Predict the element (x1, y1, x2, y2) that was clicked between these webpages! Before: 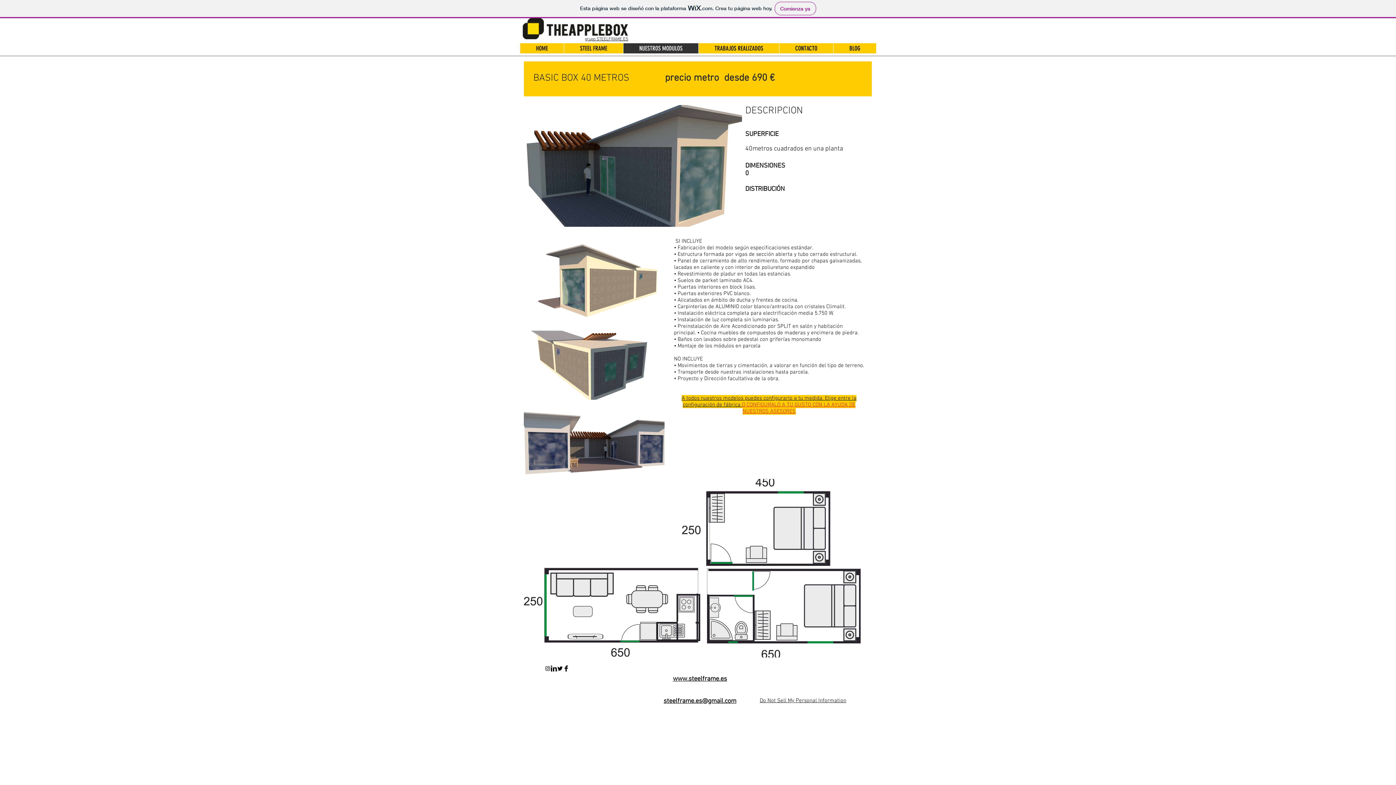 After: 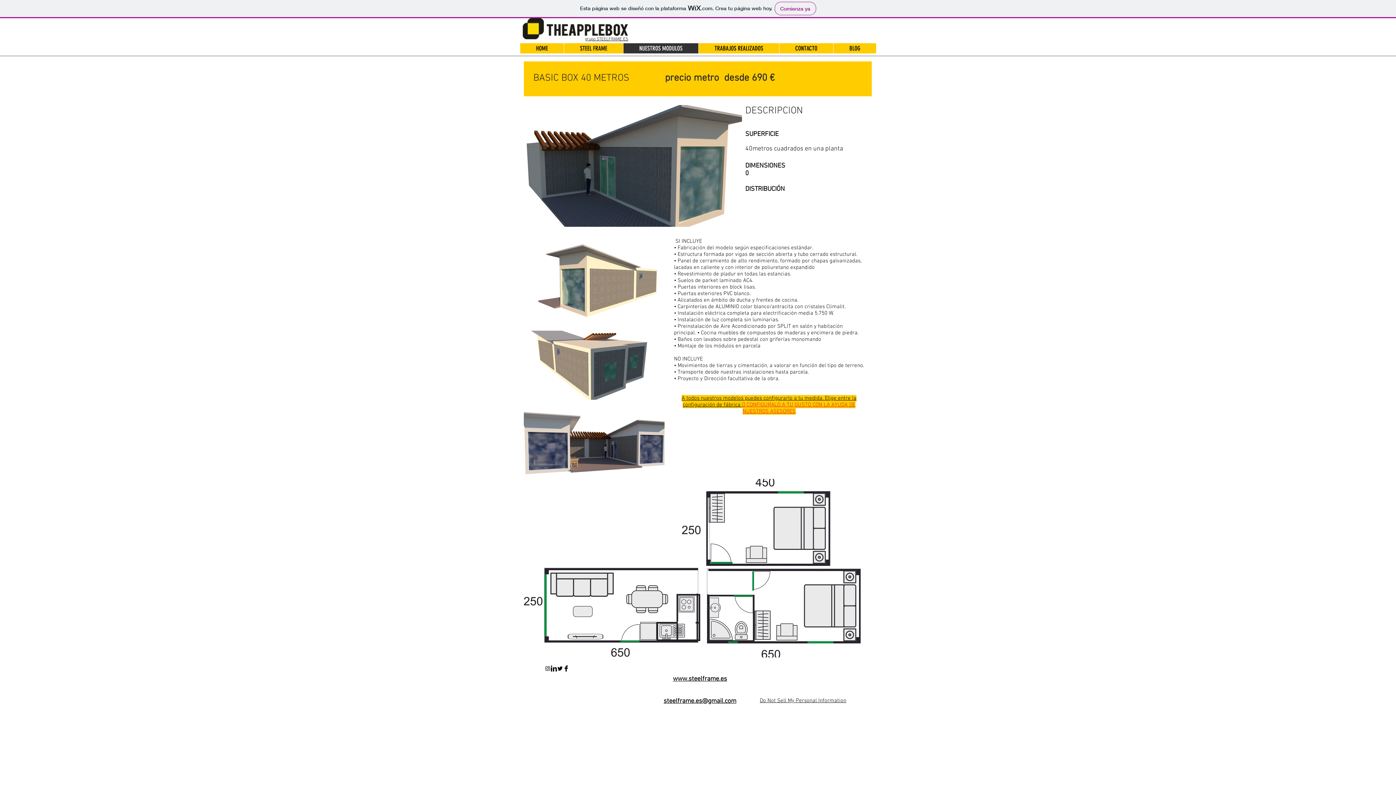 Action: bbox: (663, 687, 736, 709) label: steelframe.es@gmail.com